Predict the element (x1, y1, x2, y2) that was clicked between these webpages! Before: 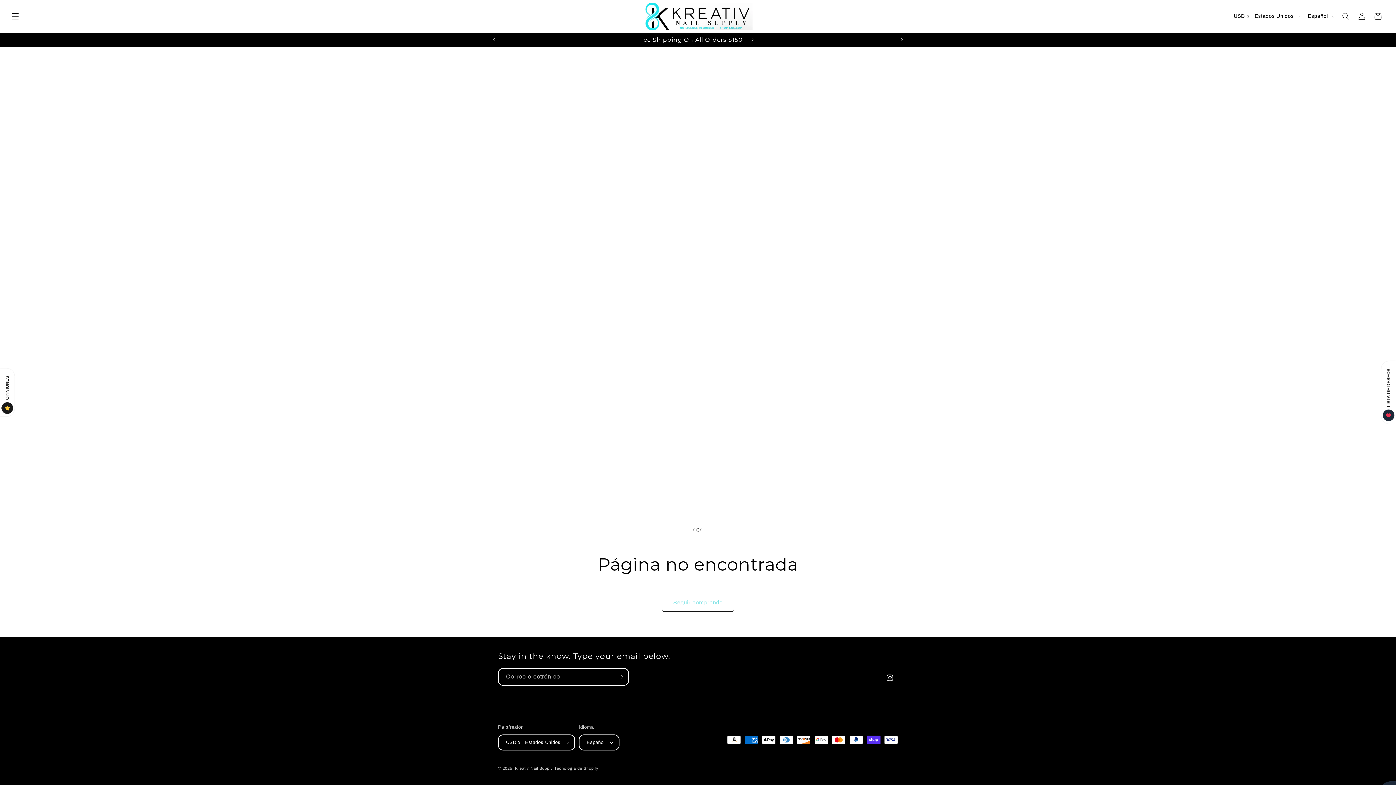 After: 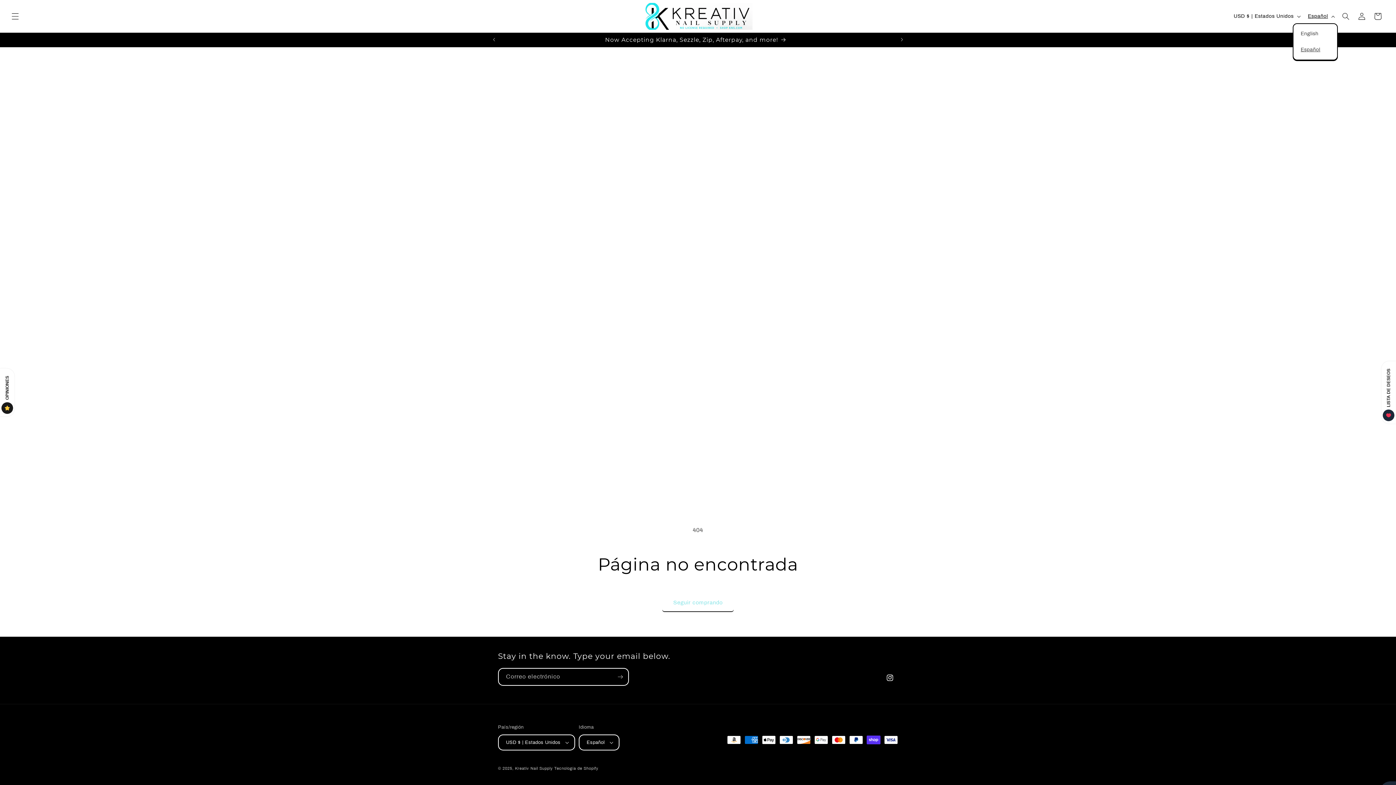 Action: bbox: (1303, 9, 1338, 23) label: Español